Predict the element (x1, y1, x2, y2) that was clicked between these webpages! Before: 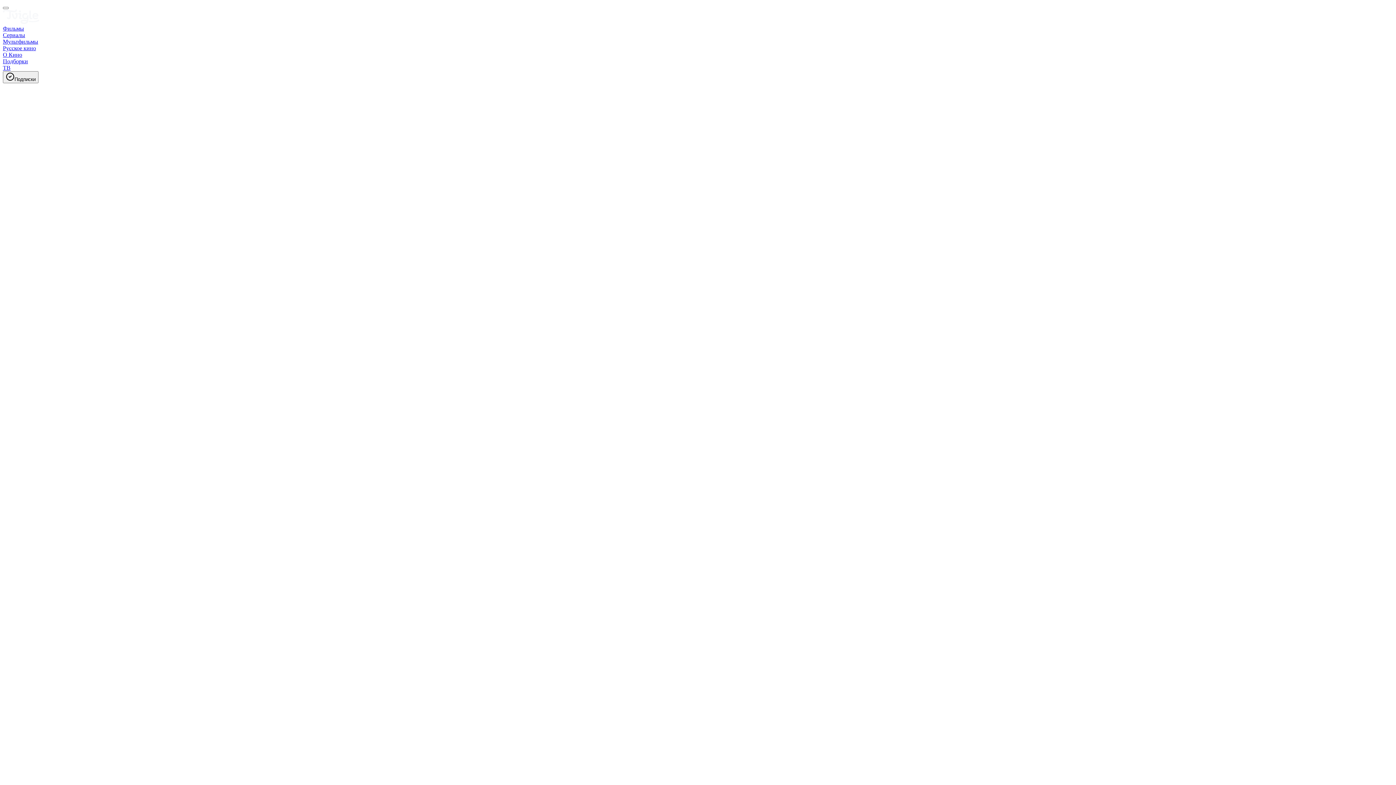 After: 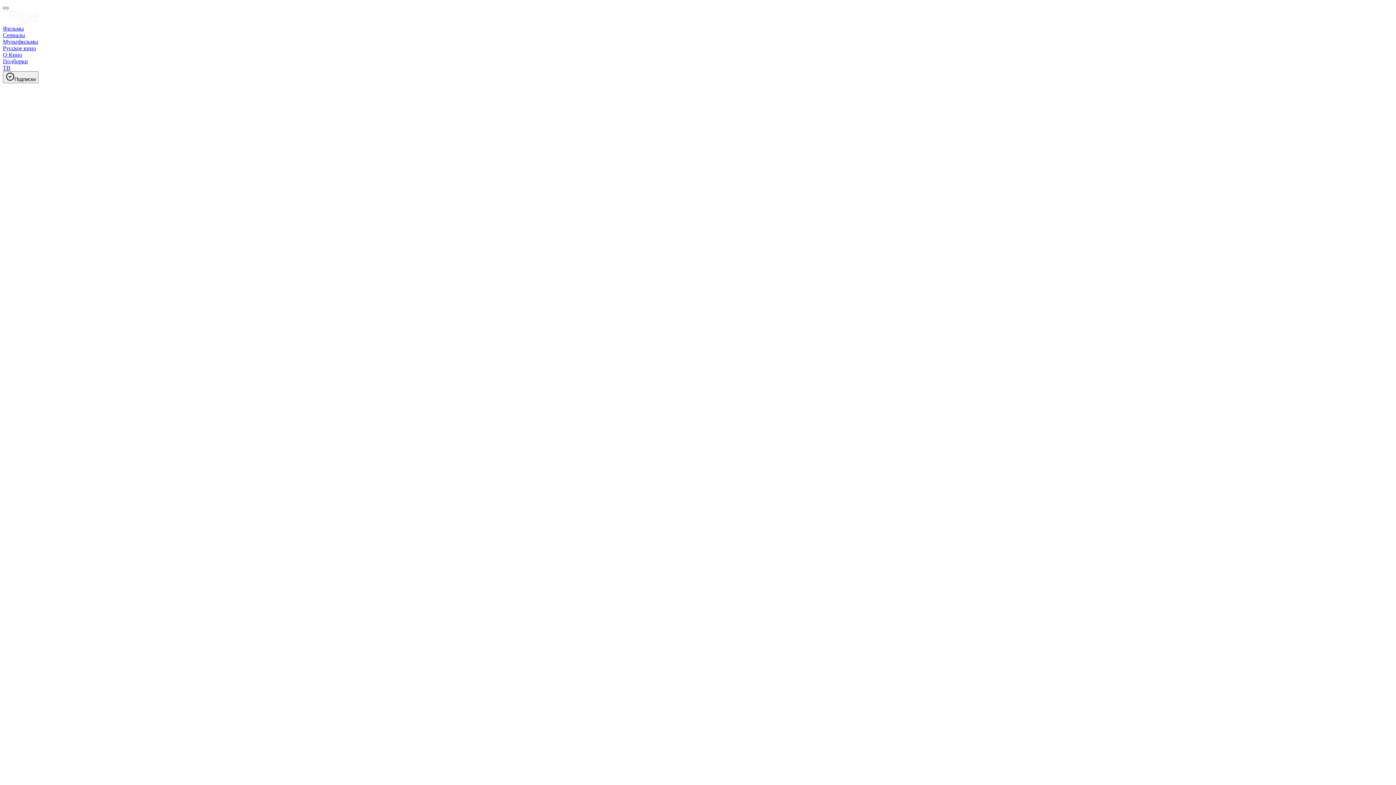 Action: bbox: (2, 6, 8, 9)